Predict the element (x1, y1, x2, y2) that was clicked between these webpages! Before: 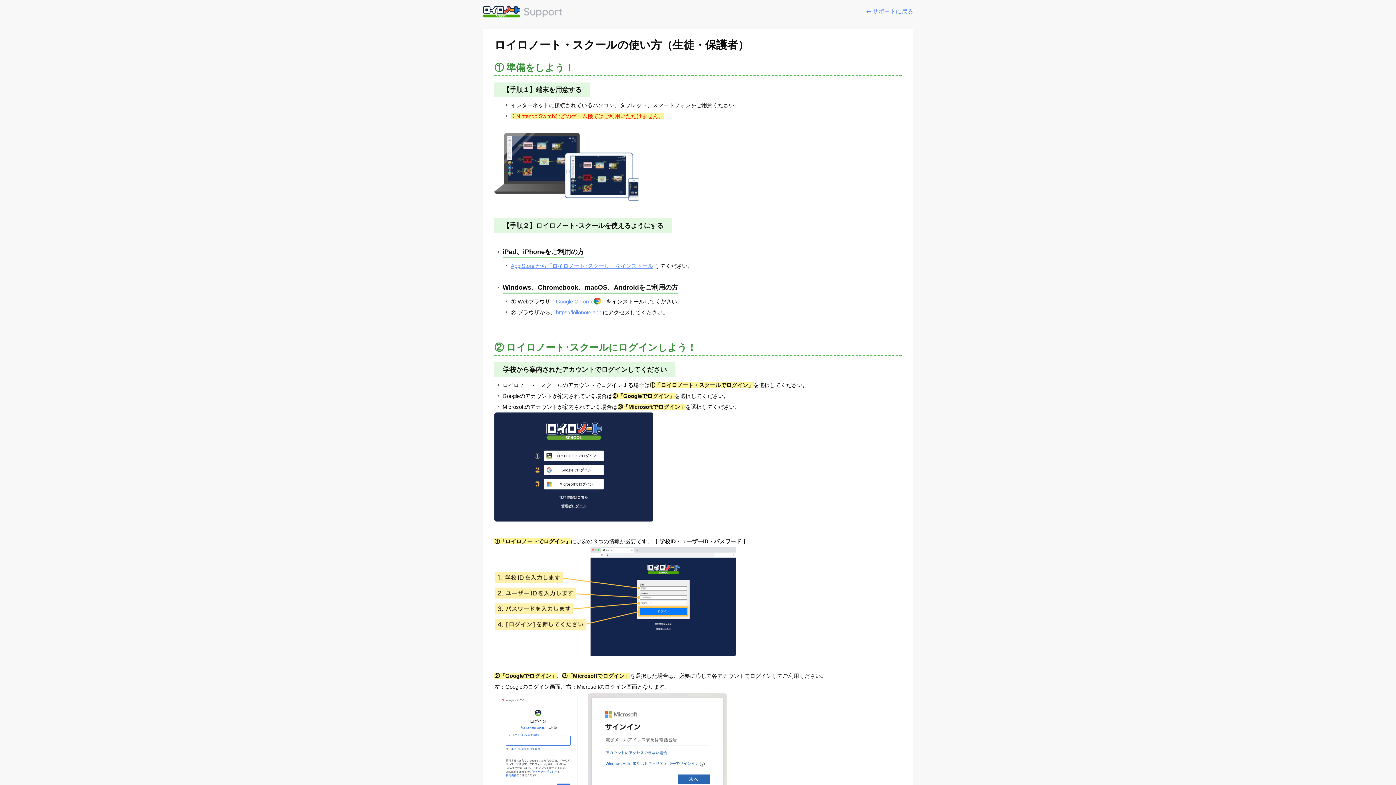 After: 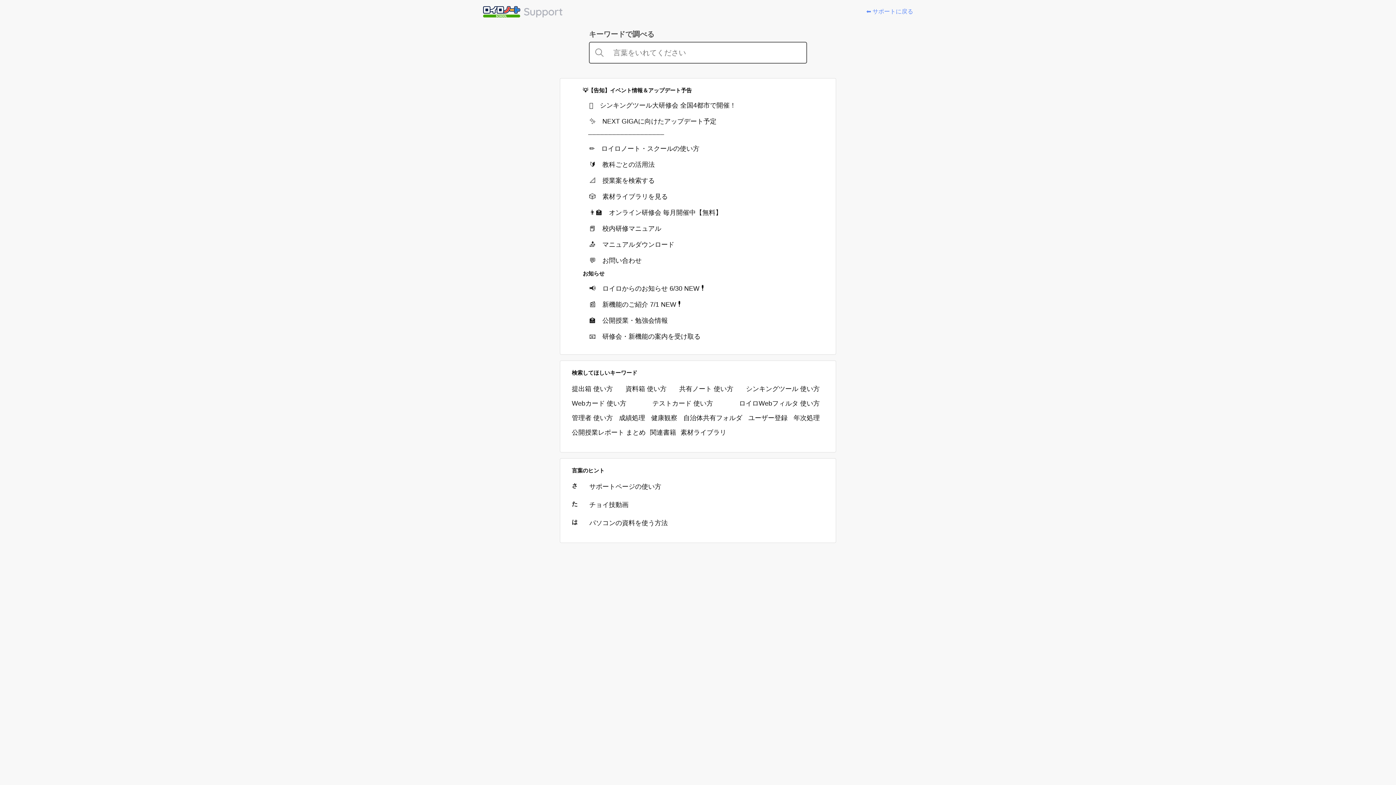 Action: bbox: (482, 5, 562, 17)